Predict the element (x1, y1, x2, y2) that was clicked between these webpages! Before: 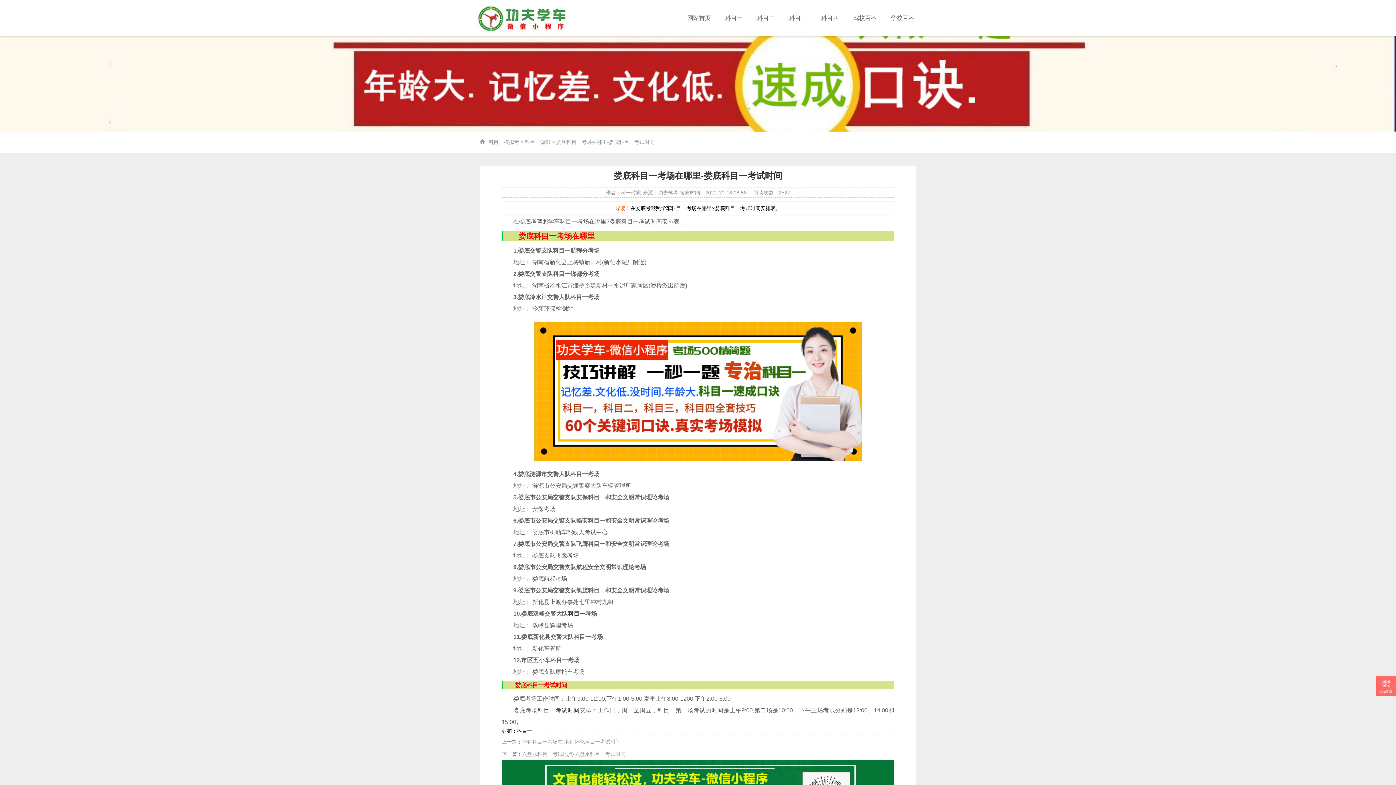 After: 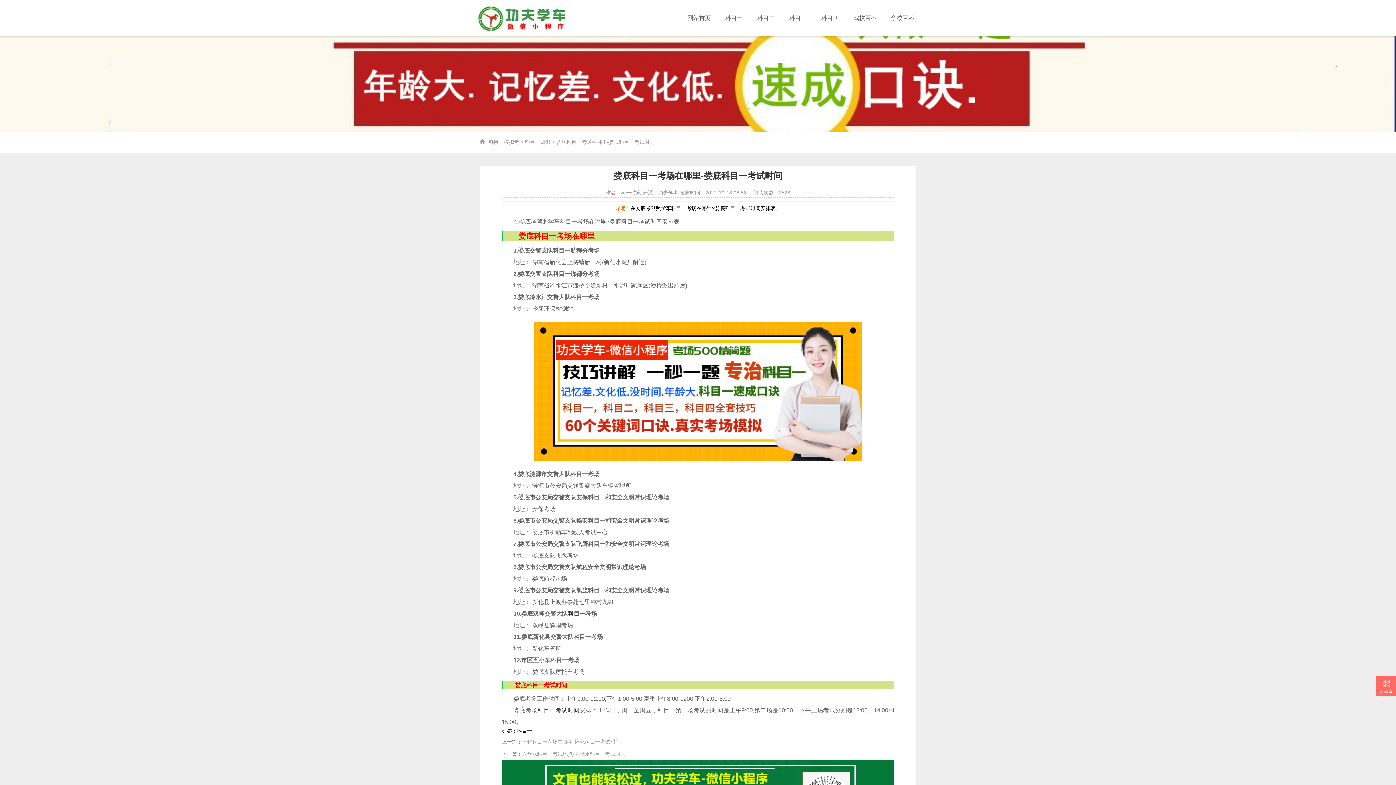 Action: bbox: (556, 139, 654, 145) label: 娄底科目一考场在哪里-娄底科目一考试时间